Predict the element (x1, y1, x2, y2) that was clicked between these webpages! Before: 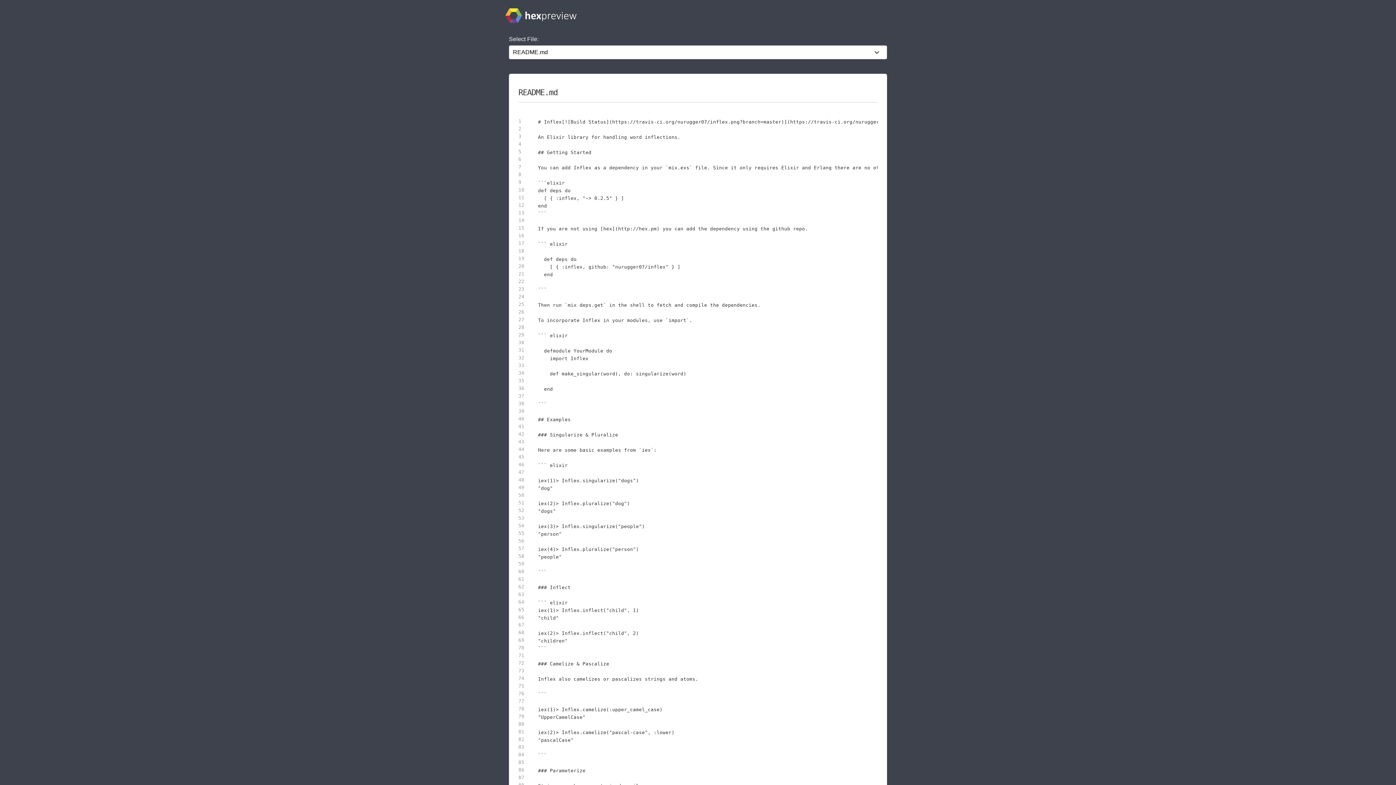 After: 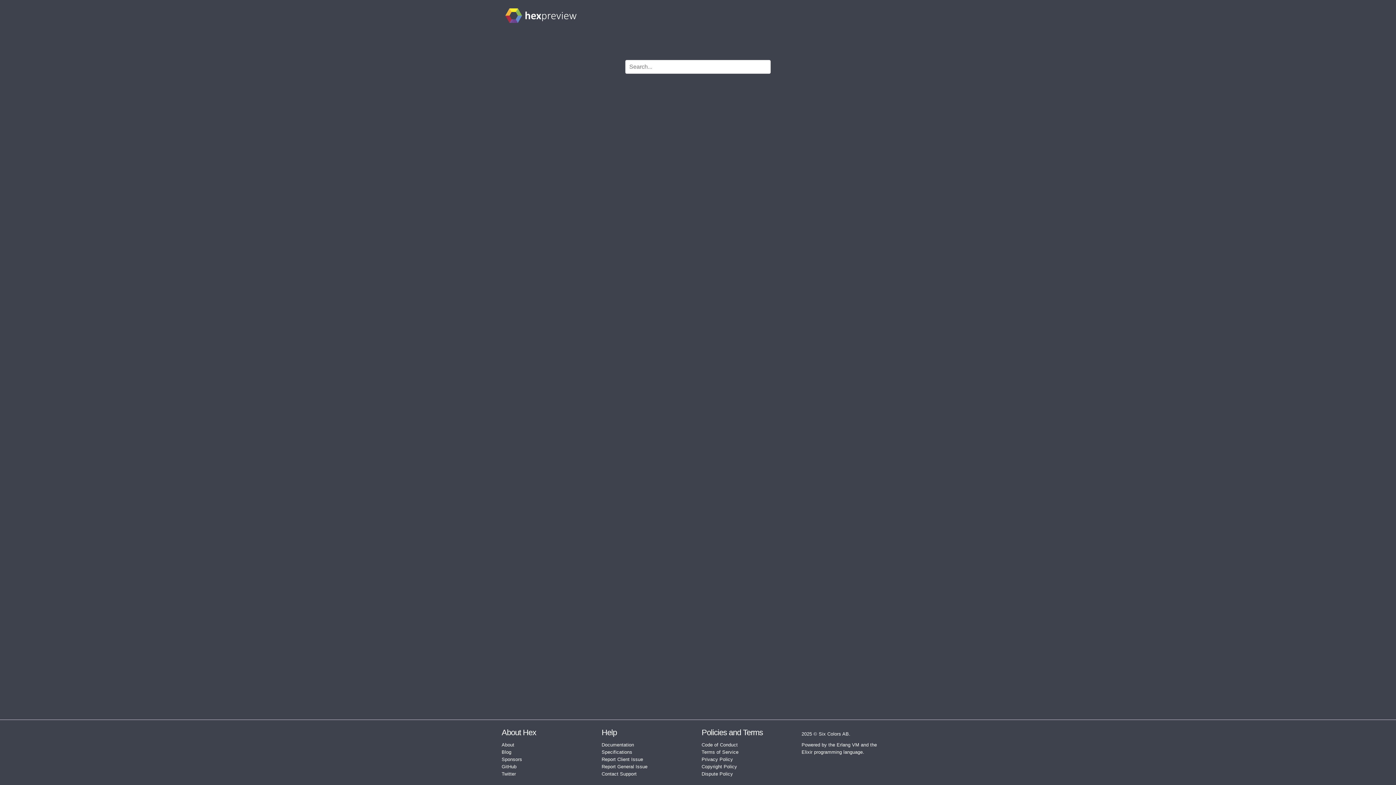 Action: bbox: (505, 7, 576, 26)